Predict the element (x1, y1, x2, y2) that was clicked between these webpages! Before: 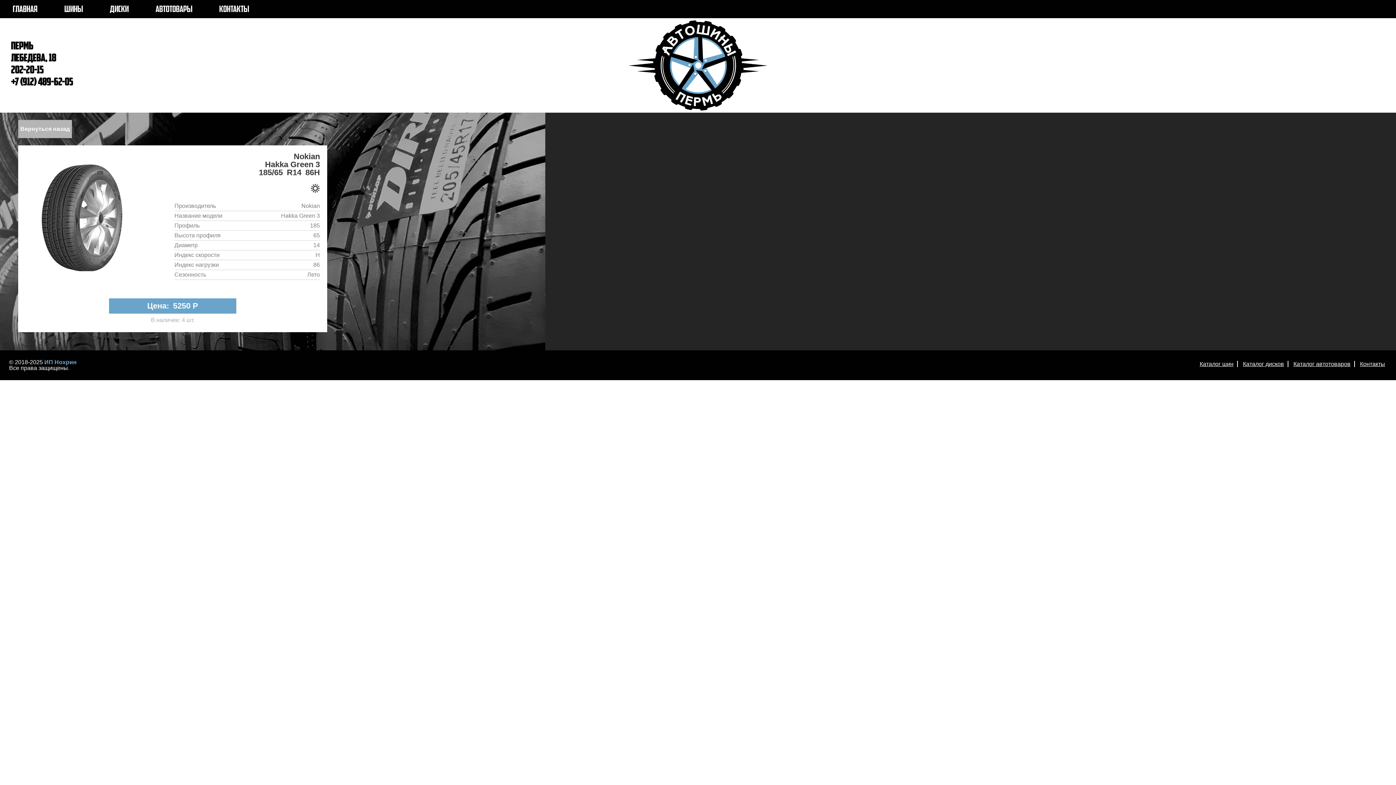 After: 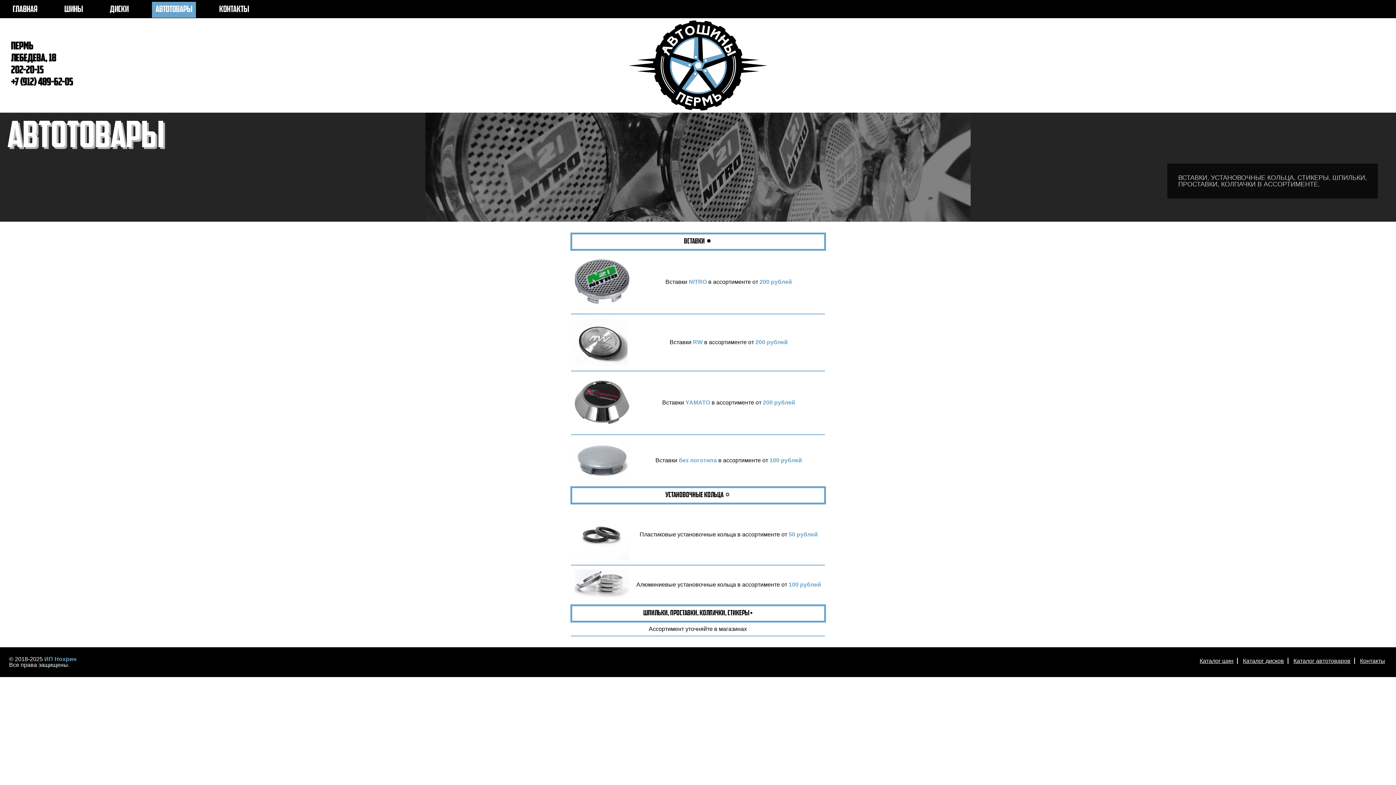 Action: label: Каталог автотоваров bbox: (1293, 361, 1350, 367)